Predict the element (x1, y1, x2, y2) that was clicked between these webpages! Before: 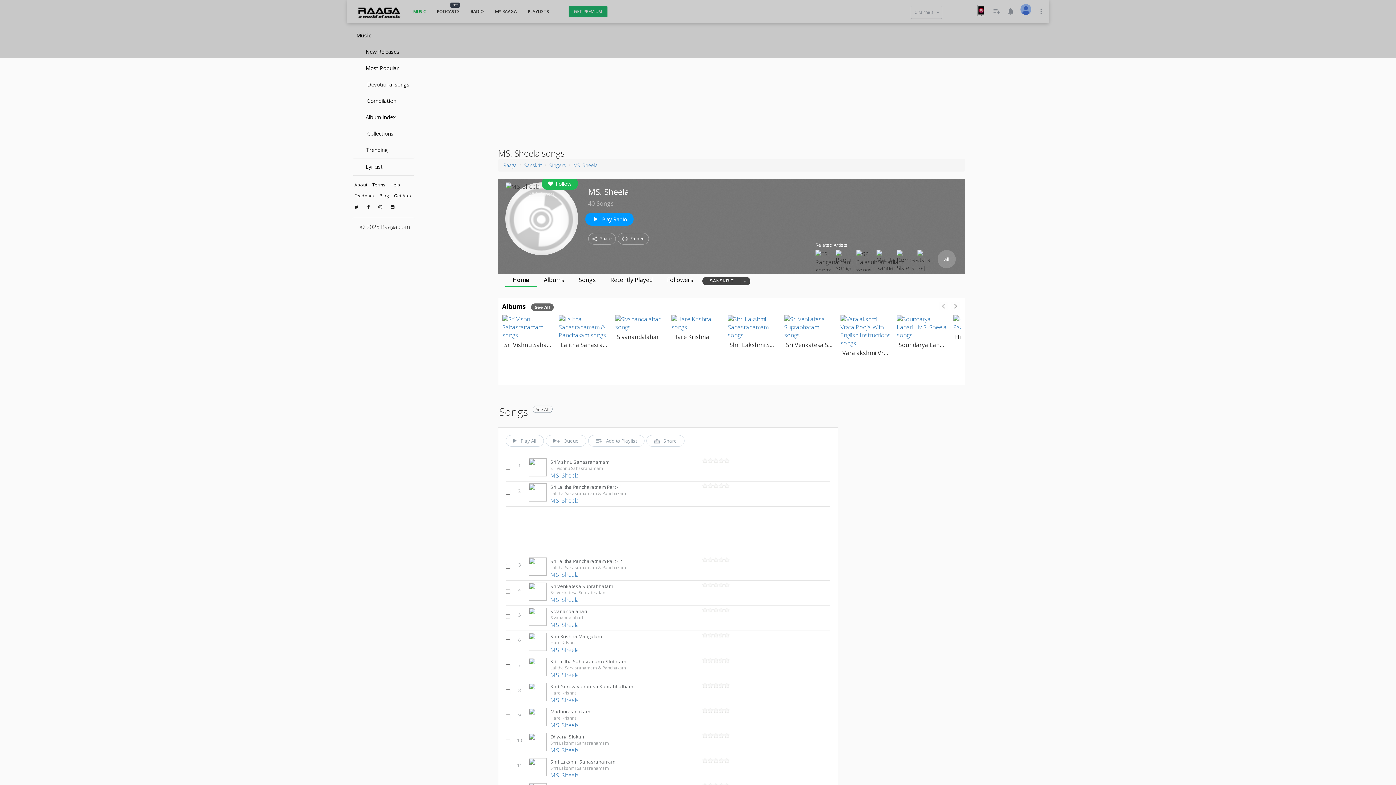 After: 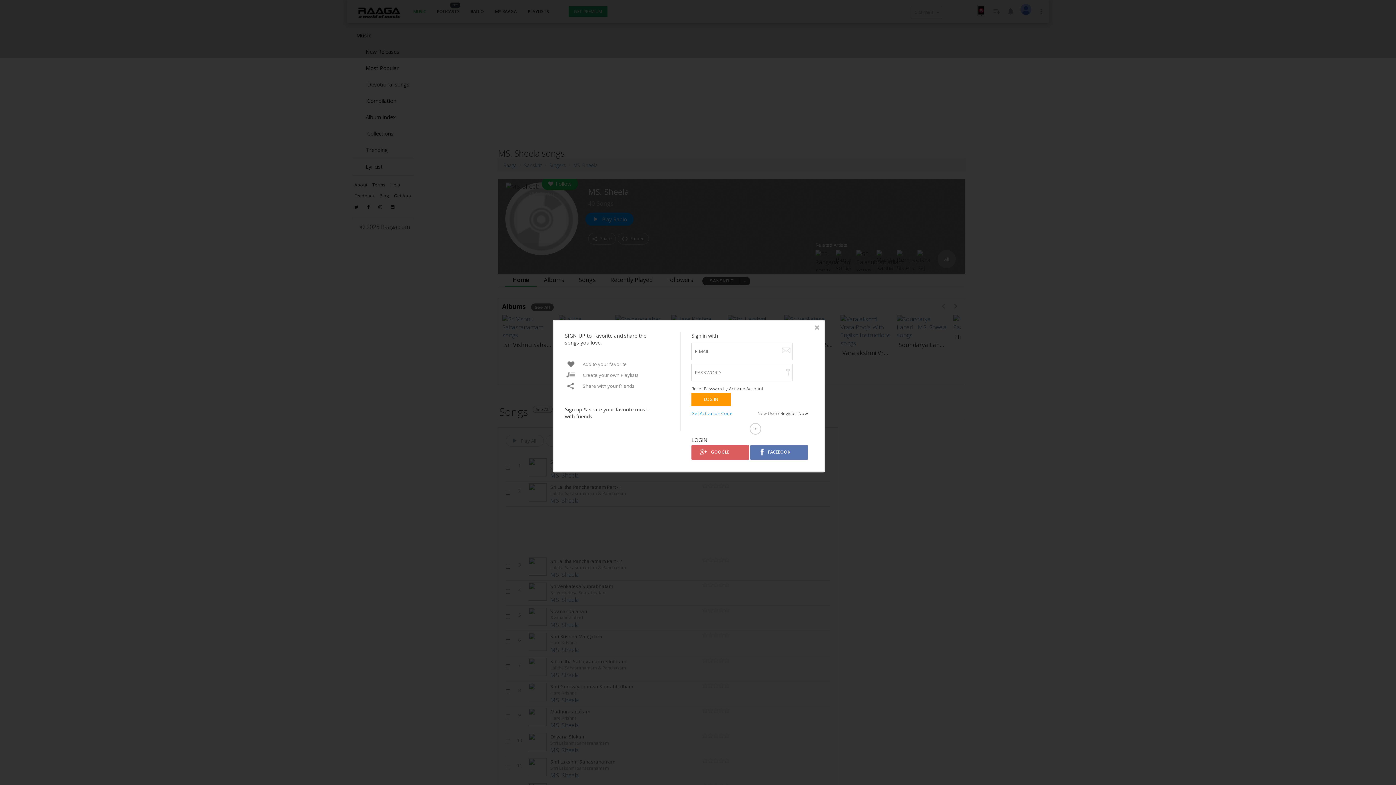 Action: label: Add to Playlist bbox: (588, 435, 644, 446)